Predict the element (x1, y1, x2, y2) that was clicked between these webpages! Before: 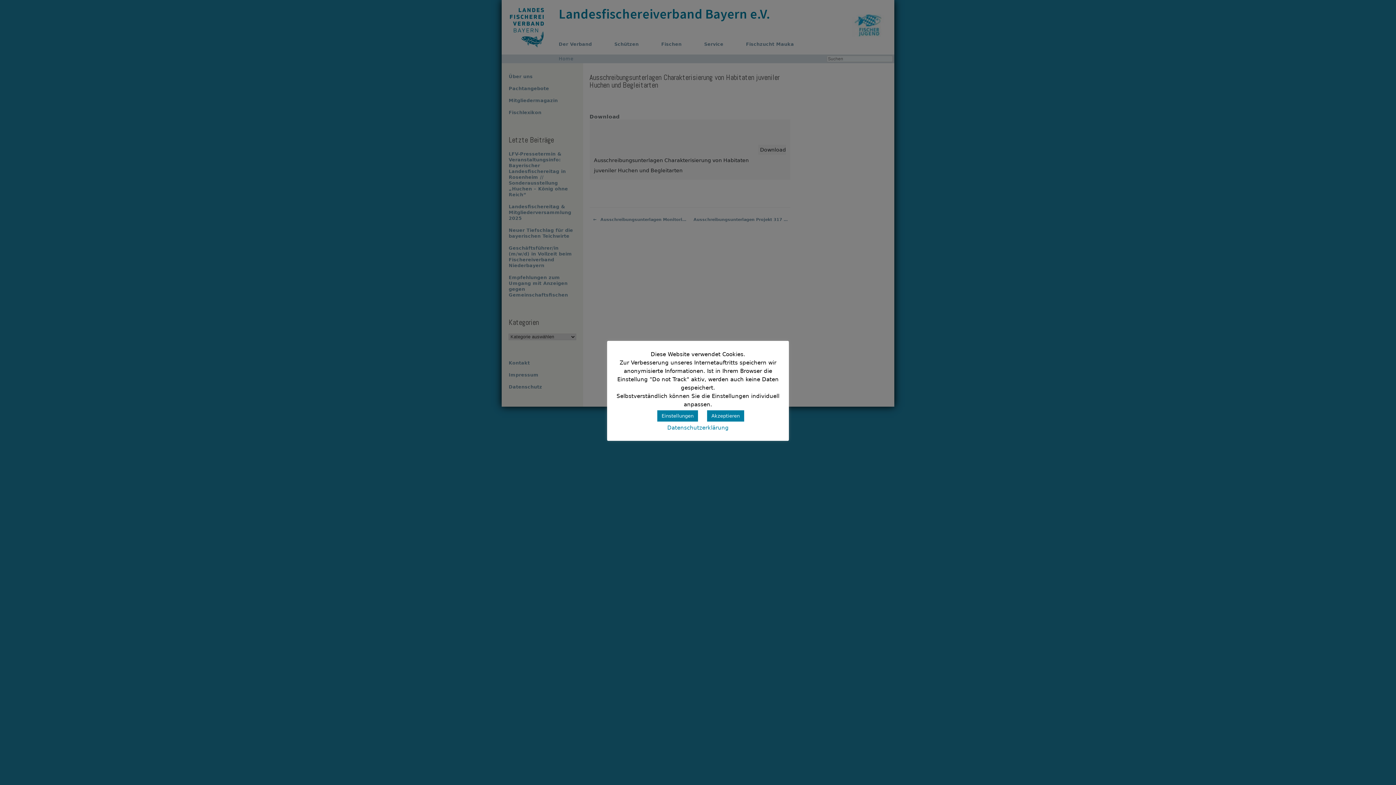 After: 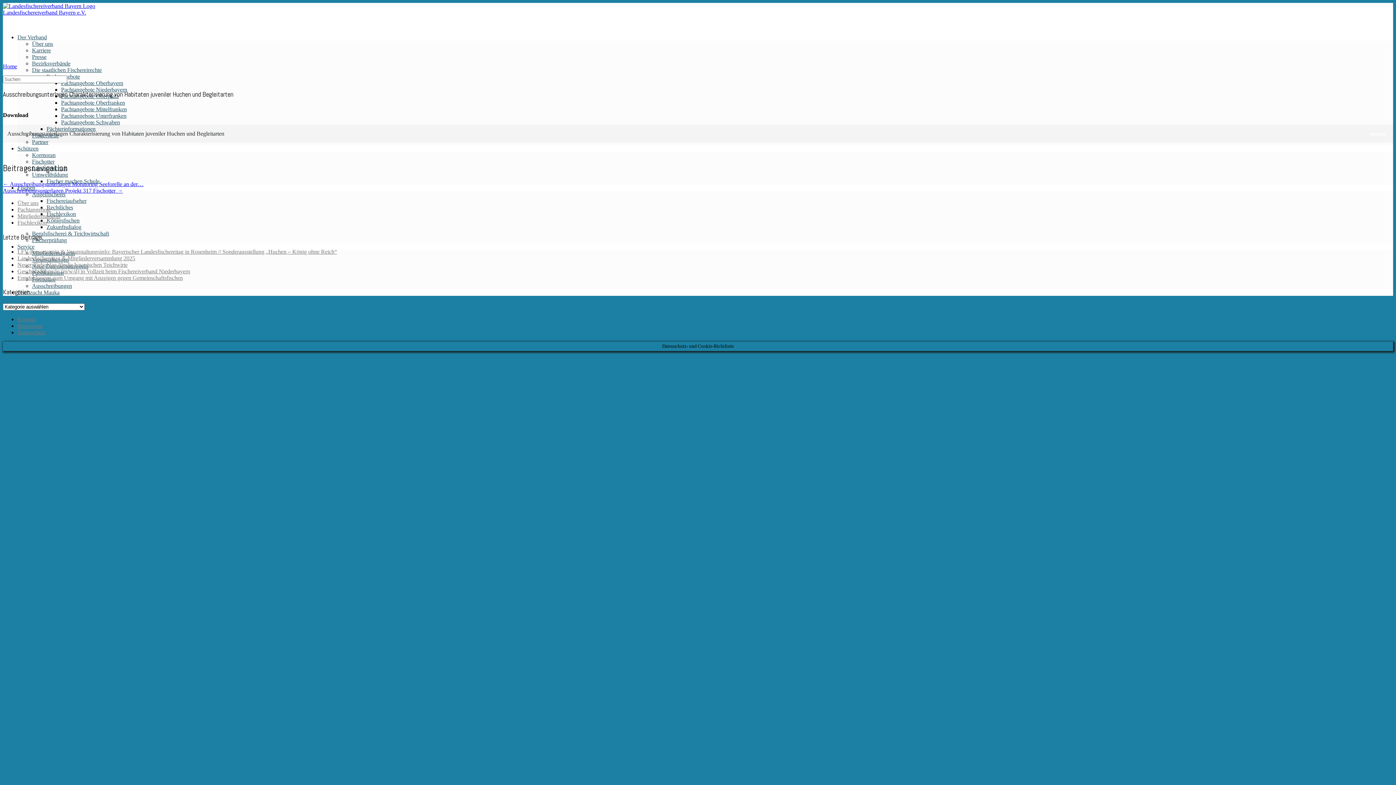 Action: label: Akzeptieren bbox: (707, 410, 744, 421)